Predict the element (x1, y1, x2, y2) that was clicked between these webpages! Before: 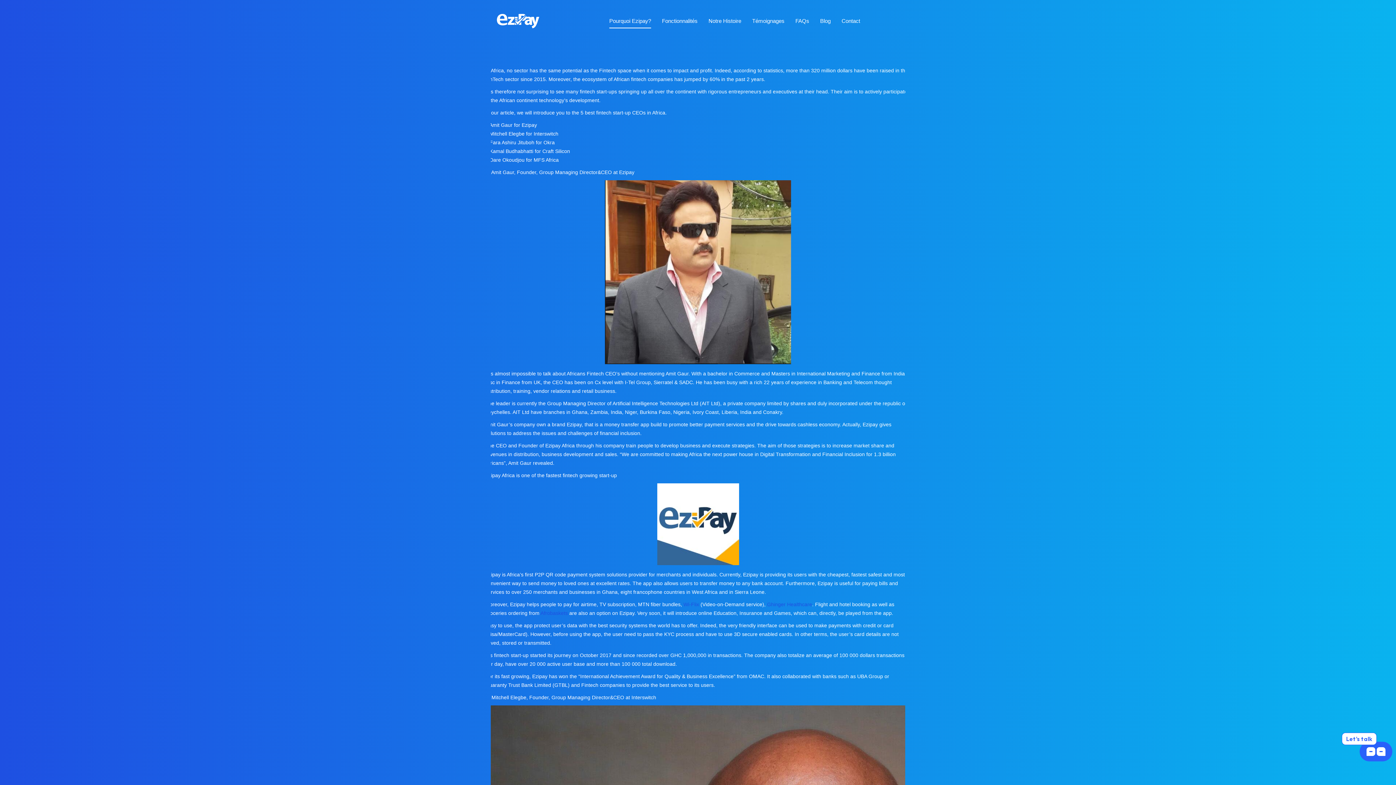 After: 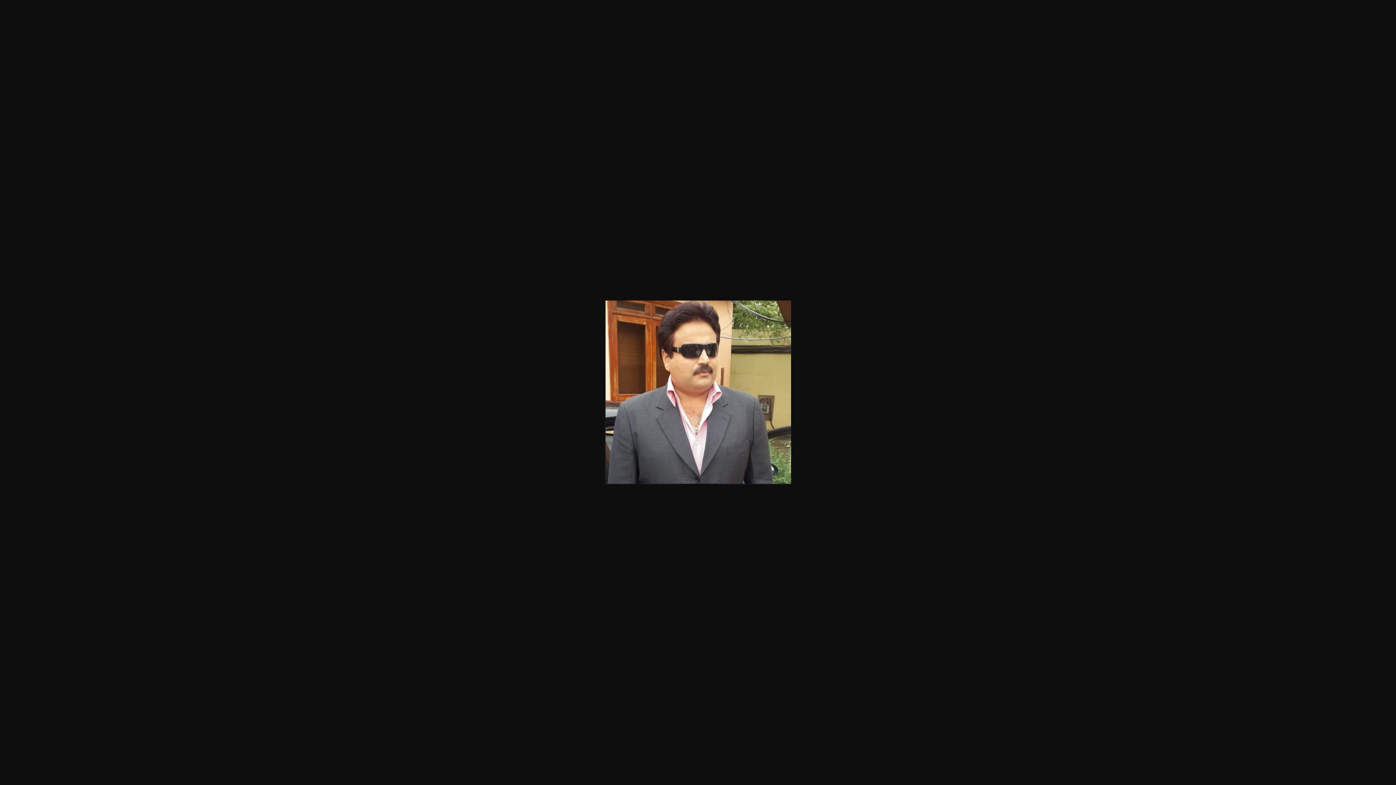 Action: bbox: (485, 180, 910, 364)